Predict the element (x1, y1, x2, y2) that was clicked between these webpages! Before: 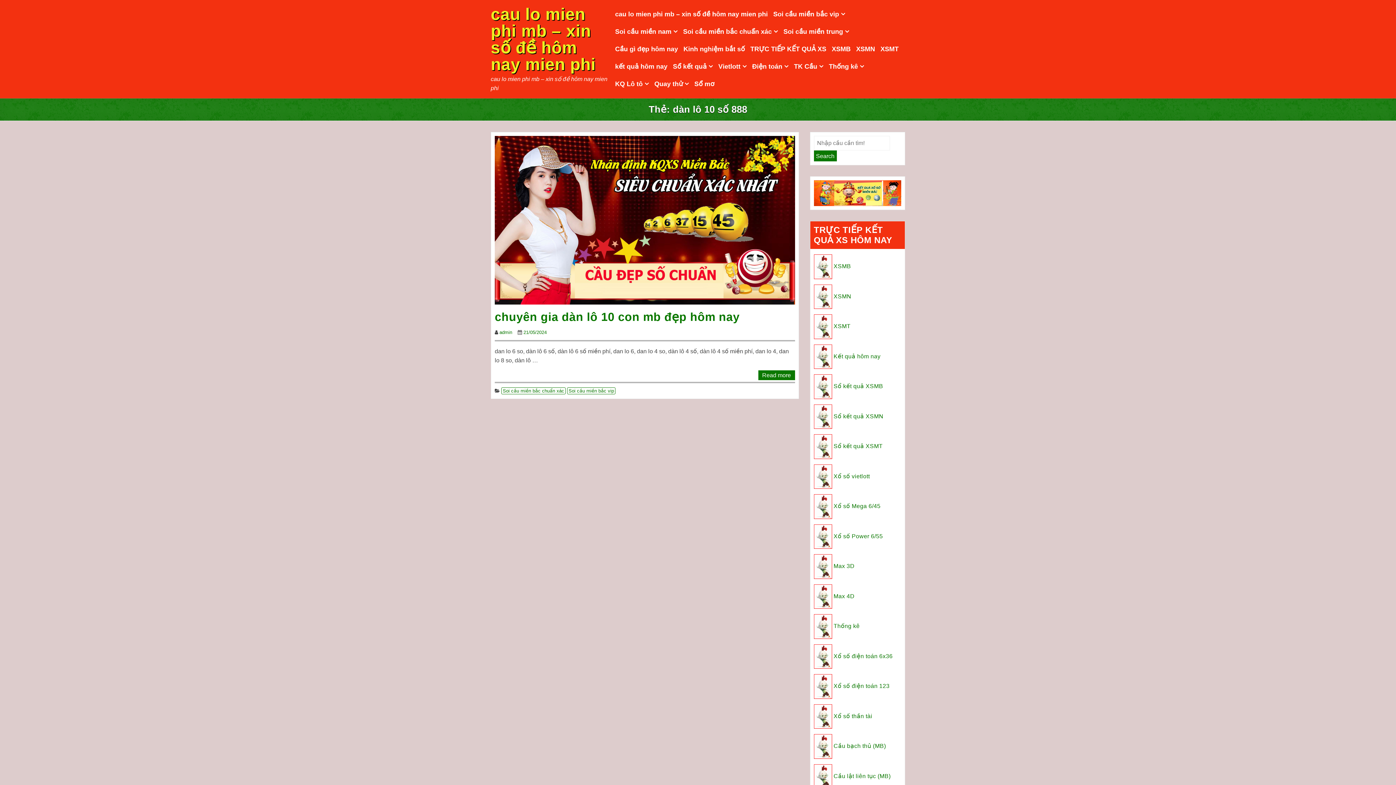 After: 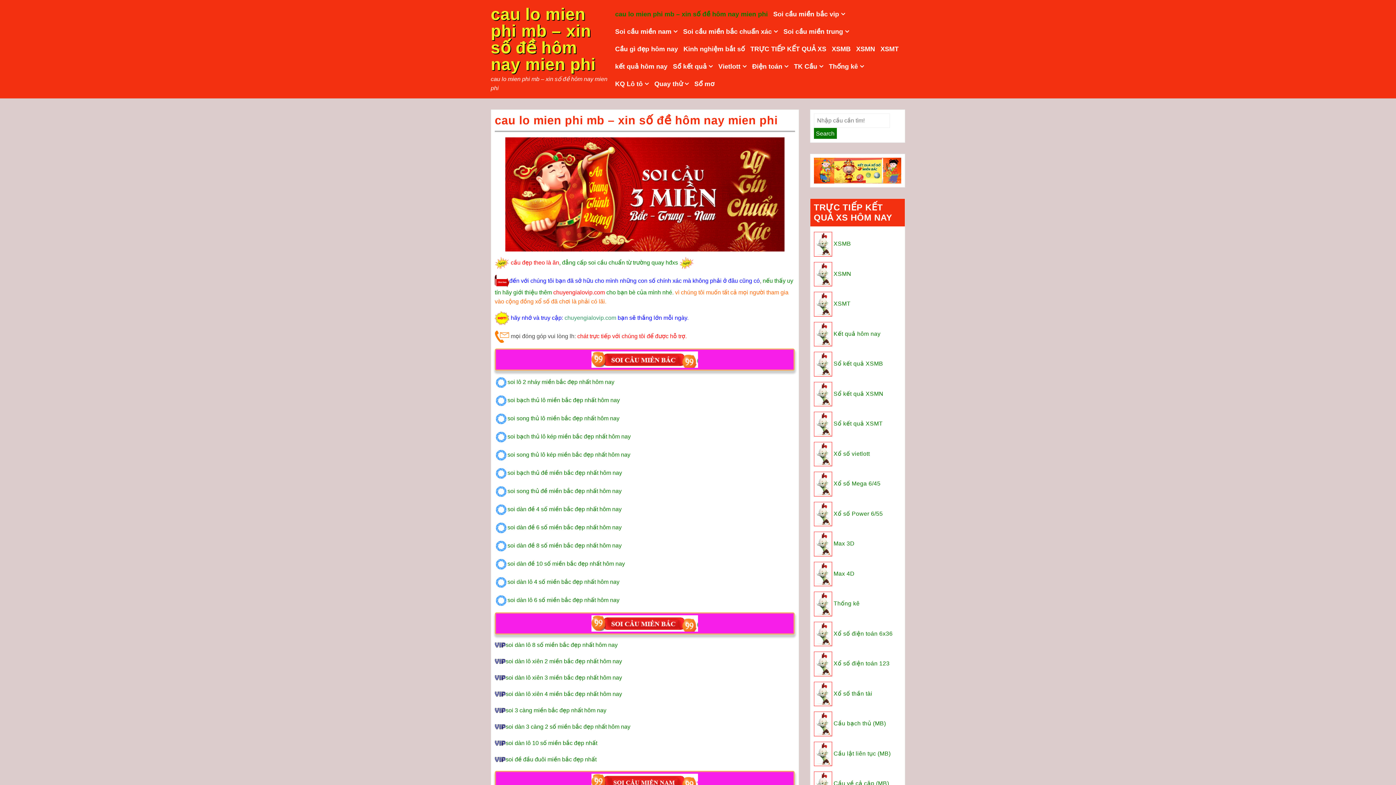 Action: bbox: (615, 5, 768, 22) label: cau lo mien phi mb – xin số đề hôm nay mien phi